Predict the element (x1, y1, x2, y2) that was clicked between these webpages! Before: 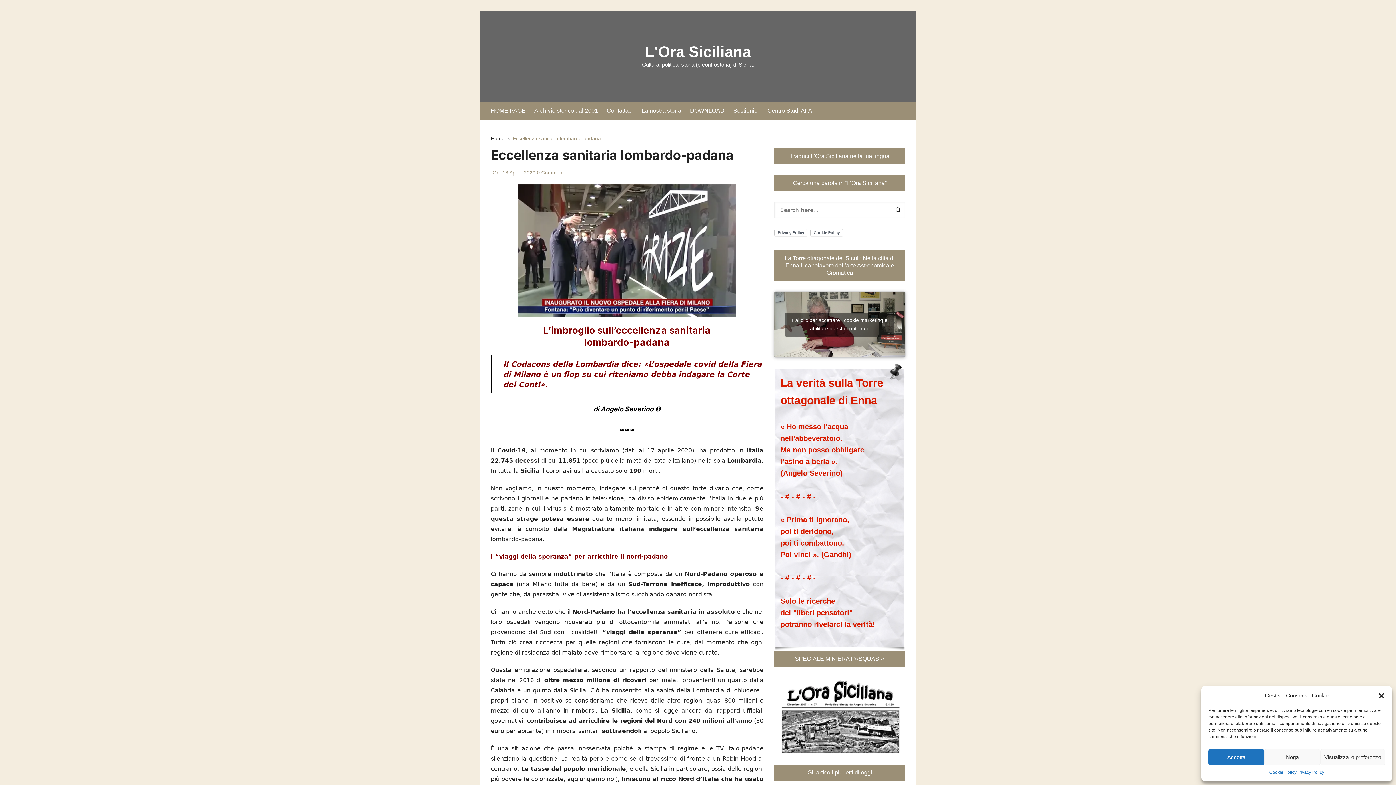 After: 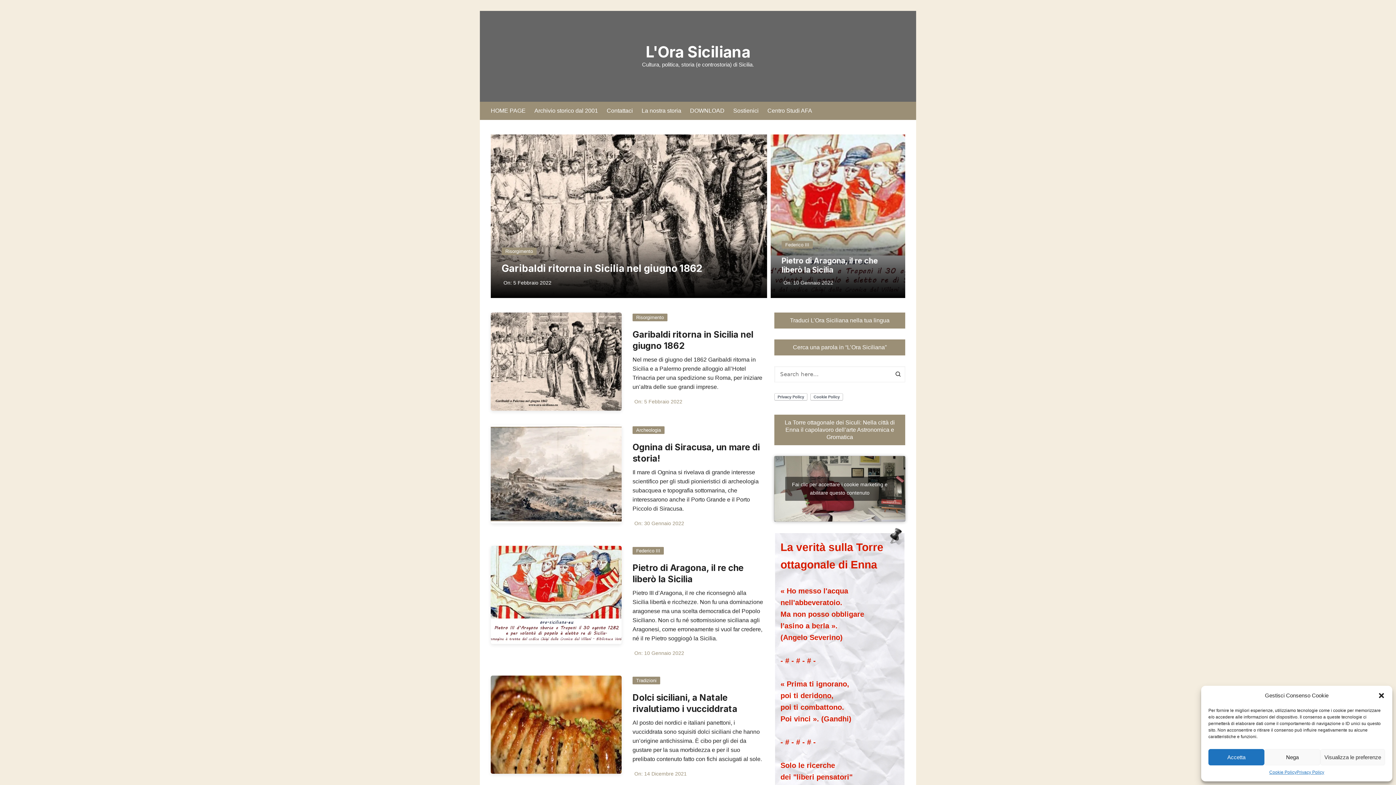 Action: bbox: (490, 134, 512, 143) label: Home